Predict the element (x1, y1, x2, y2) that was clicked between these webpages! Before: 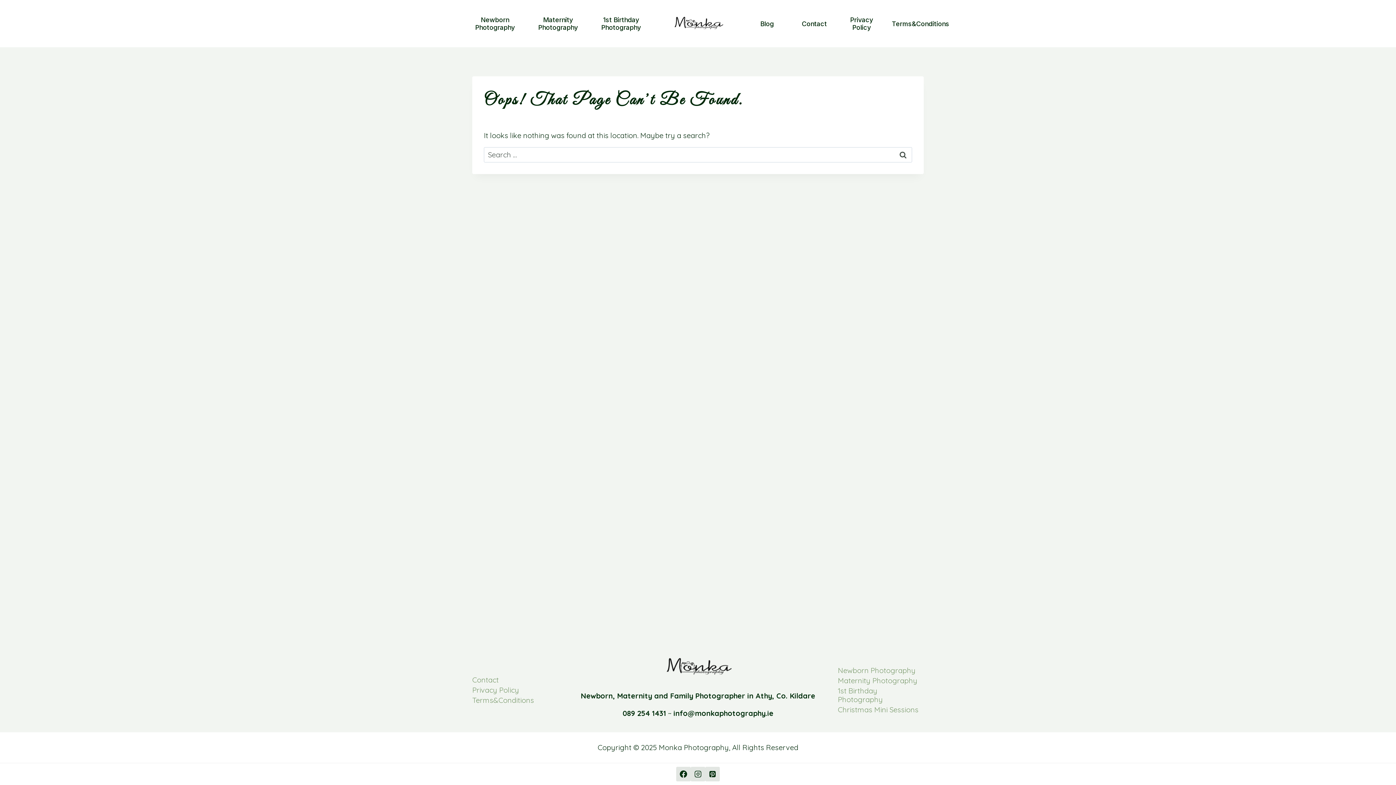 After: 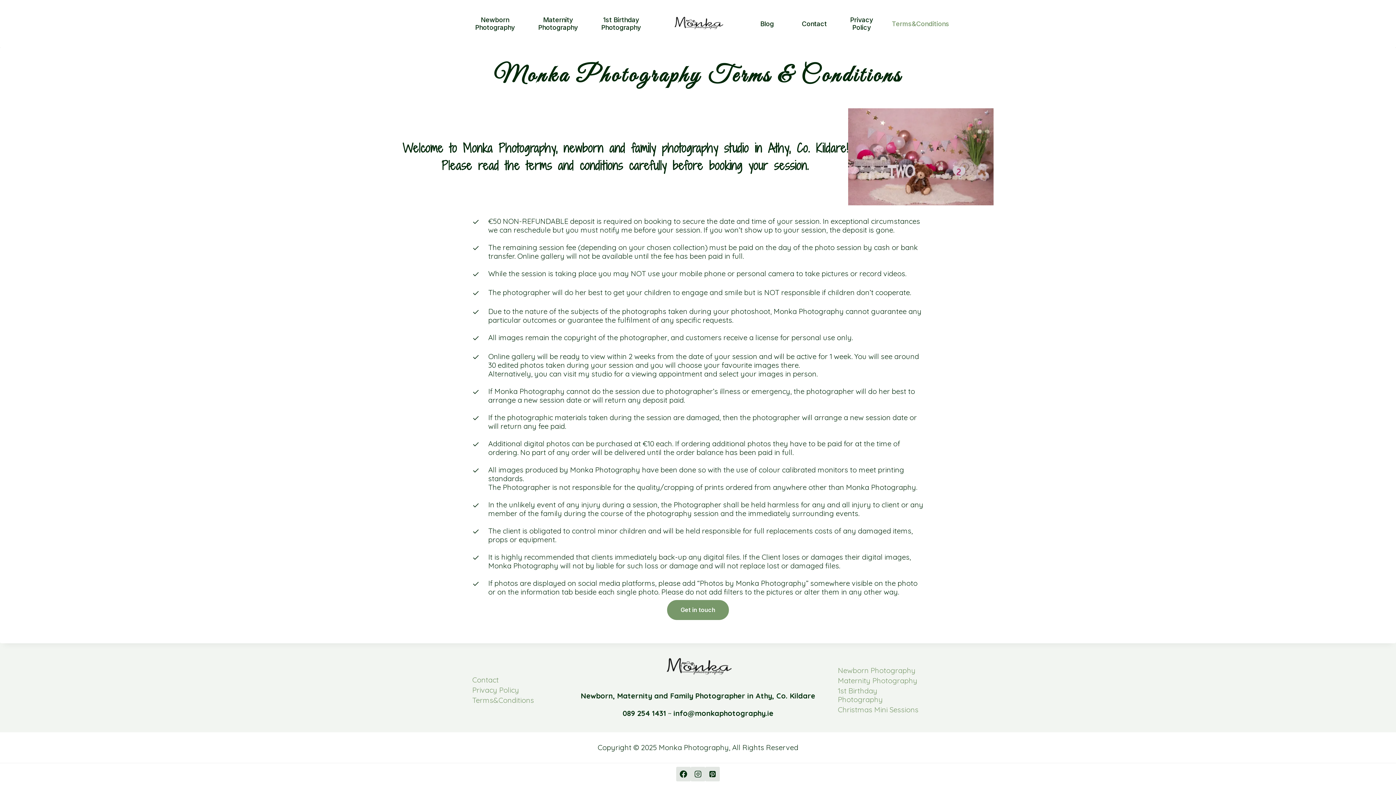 Action: bbox: (885, 15, 932, 31) label: Terms&Conditions